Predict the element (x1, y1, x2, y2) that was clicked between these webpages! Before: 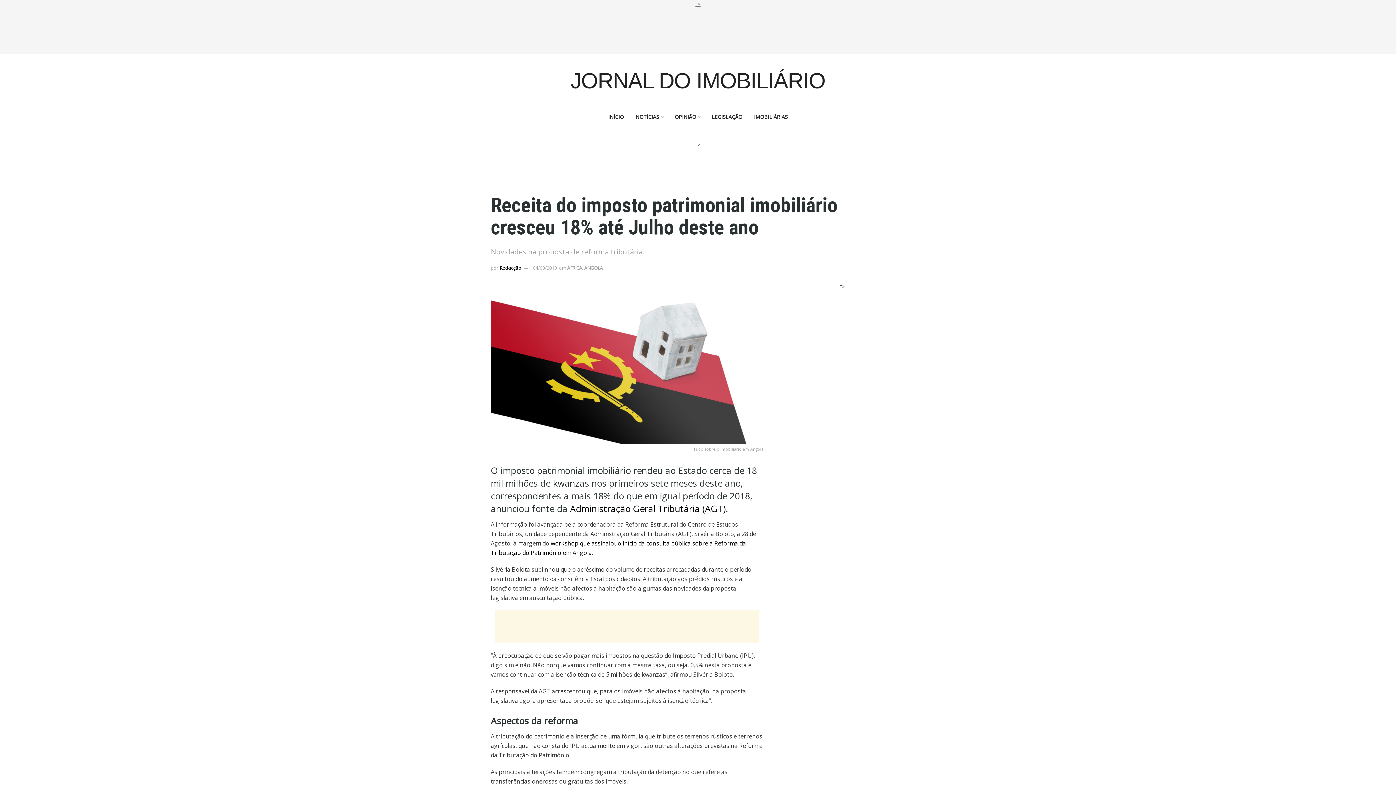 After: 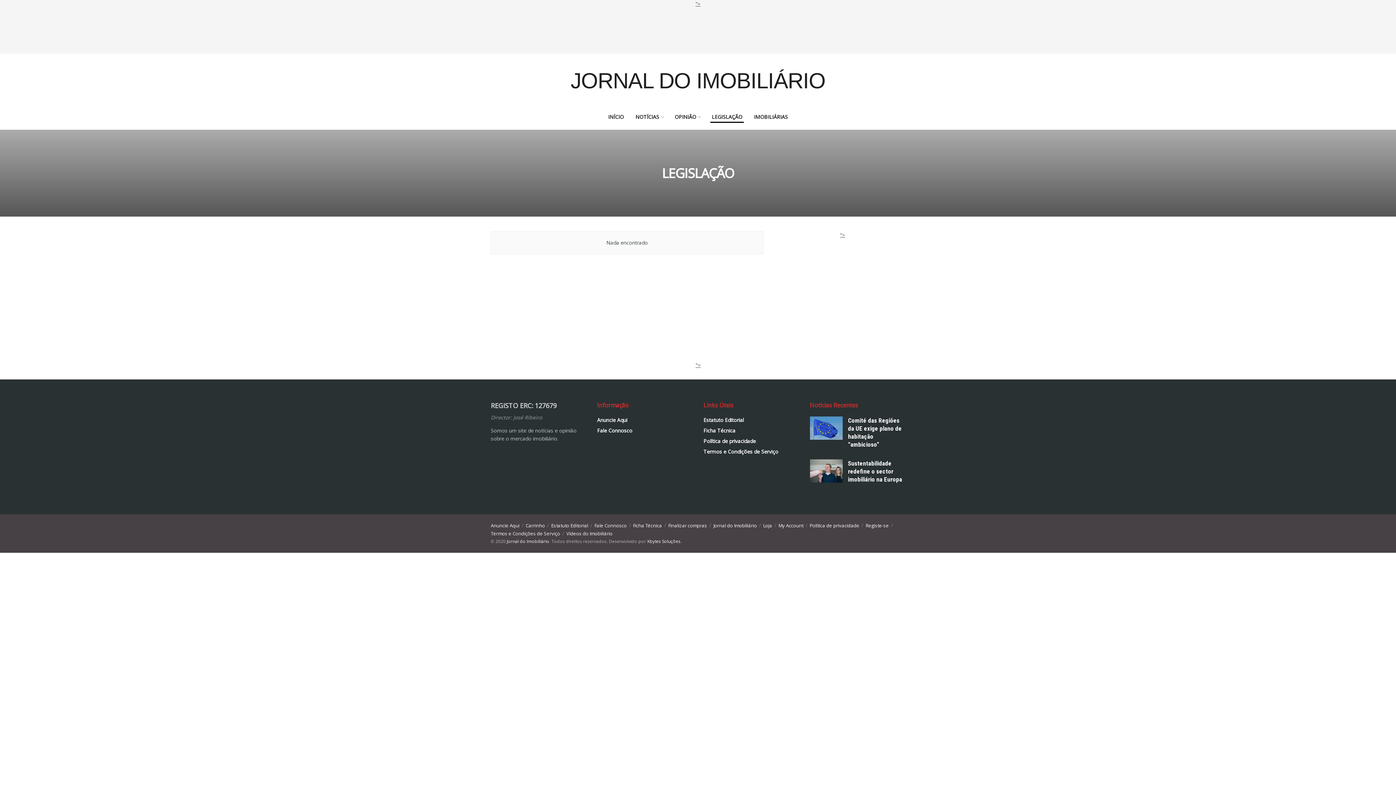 Action: bbox: (706, 111, 748, 122) label: LEGISLAÇÃO